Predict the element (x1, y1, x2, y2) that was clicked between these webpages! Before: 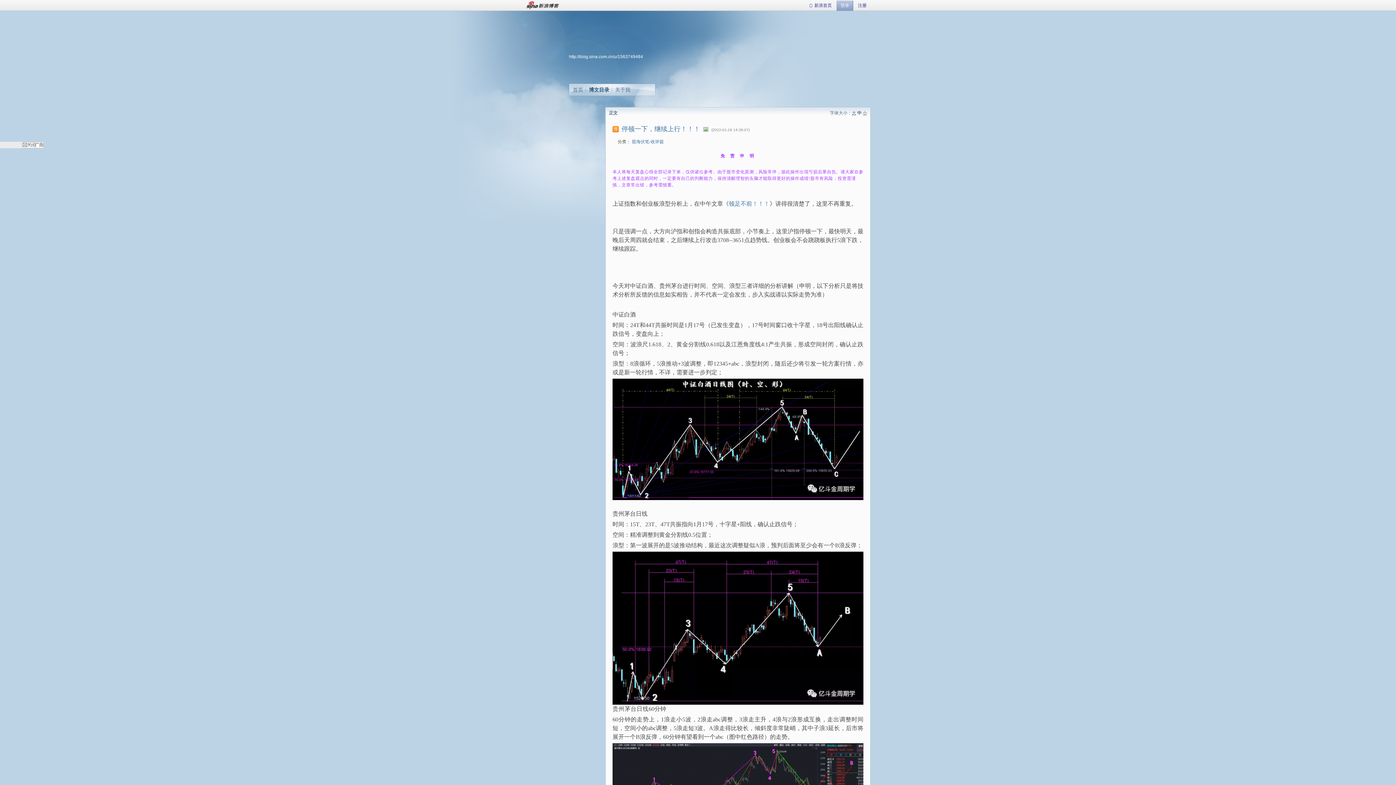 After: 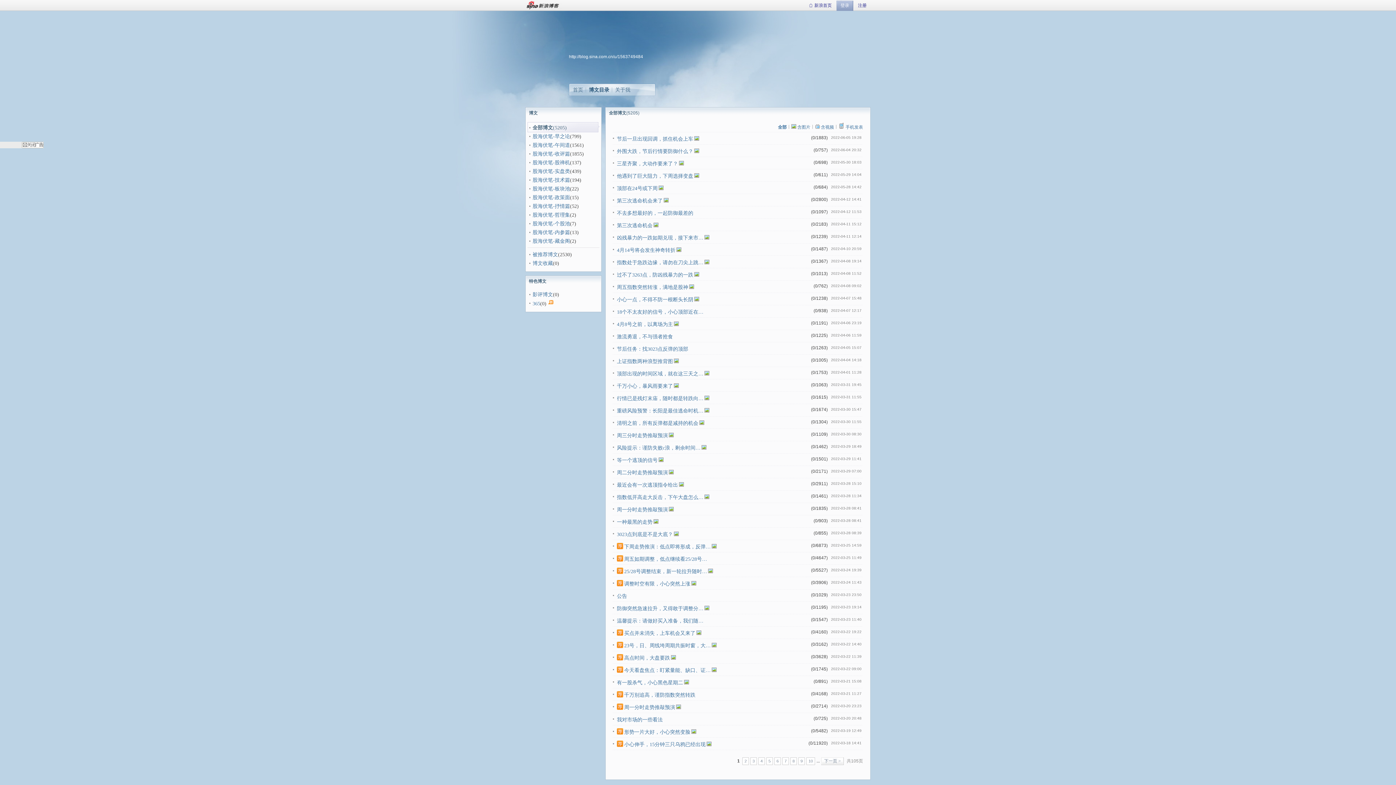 Action: label: 博文目录 bbox: (589, 86, 609, 92)